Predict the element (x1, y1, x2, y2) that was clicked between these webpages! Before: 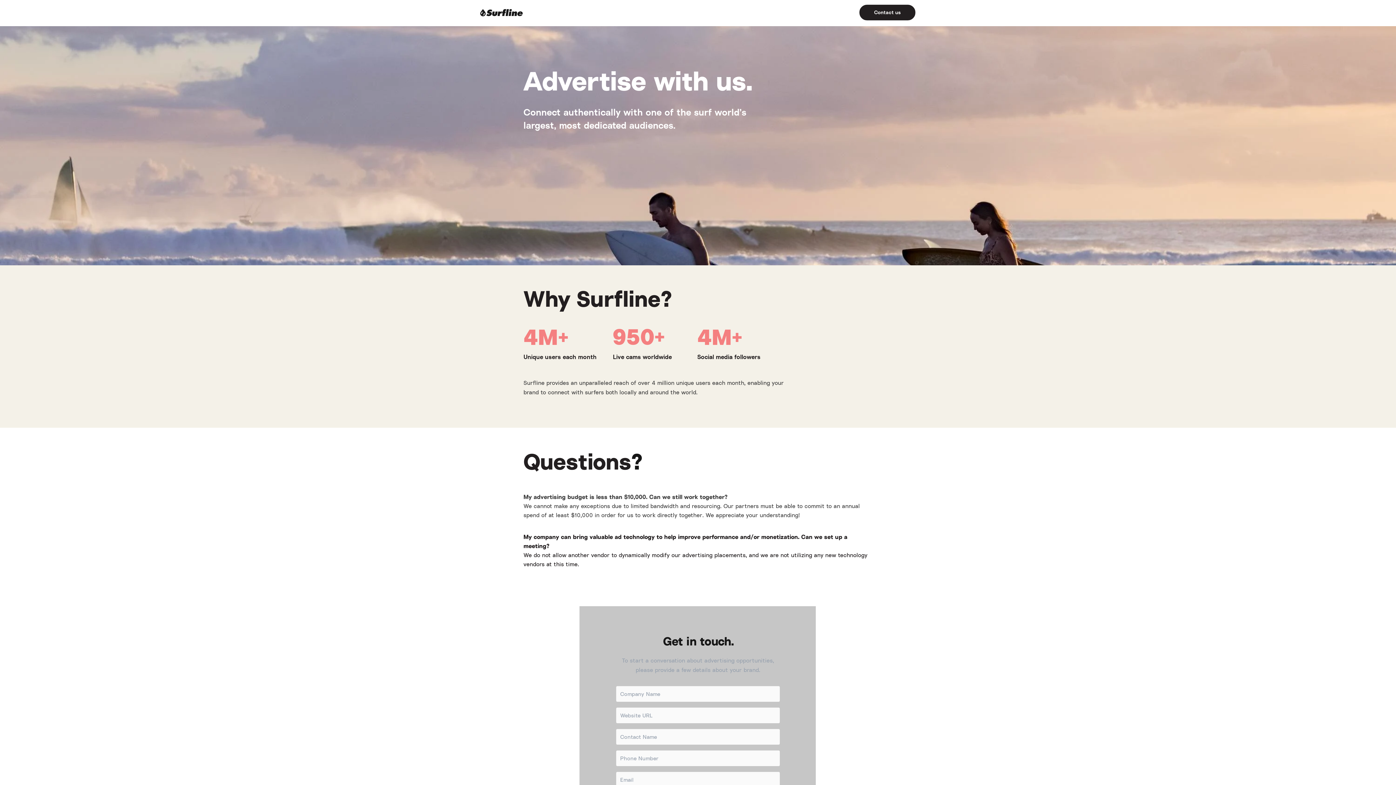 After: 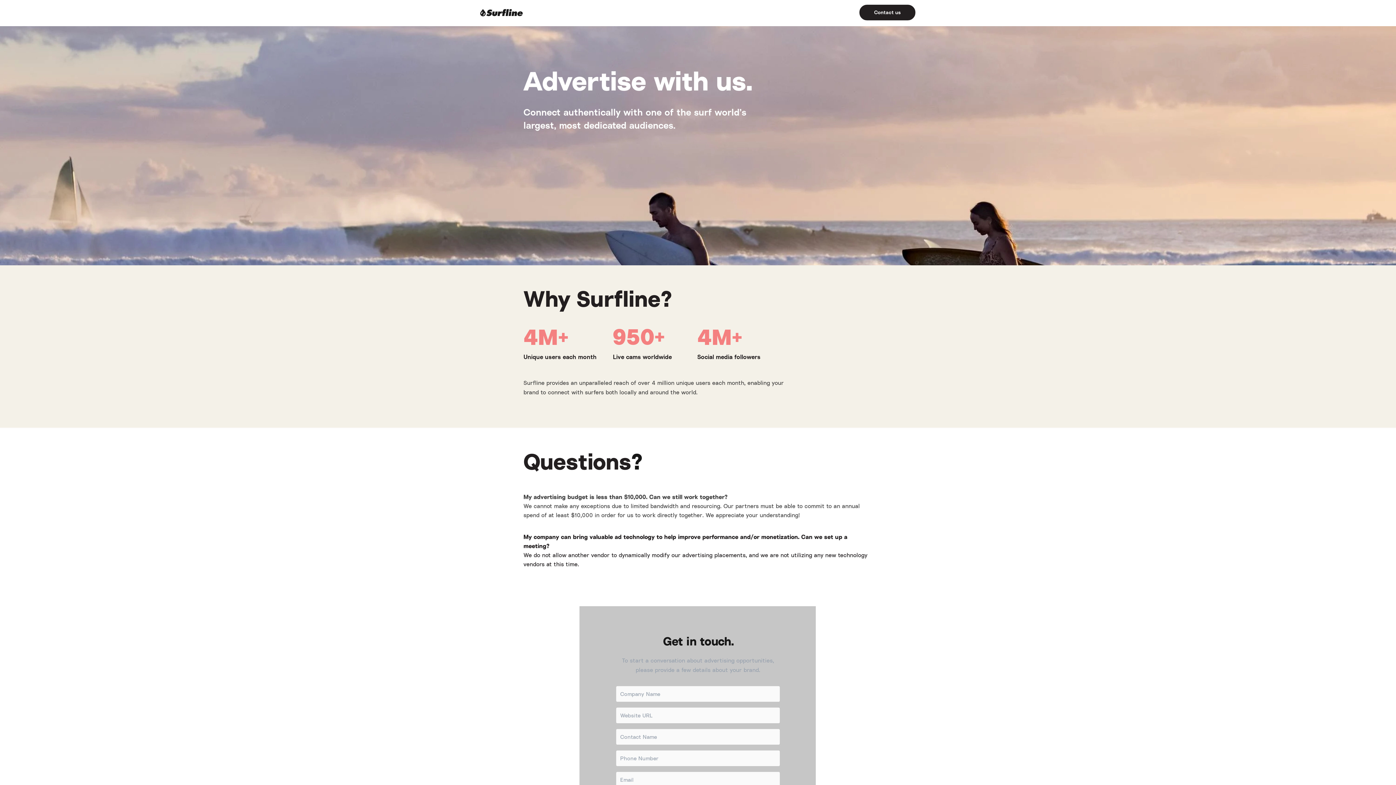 Action: bbox: (480, 9, 522, 16)